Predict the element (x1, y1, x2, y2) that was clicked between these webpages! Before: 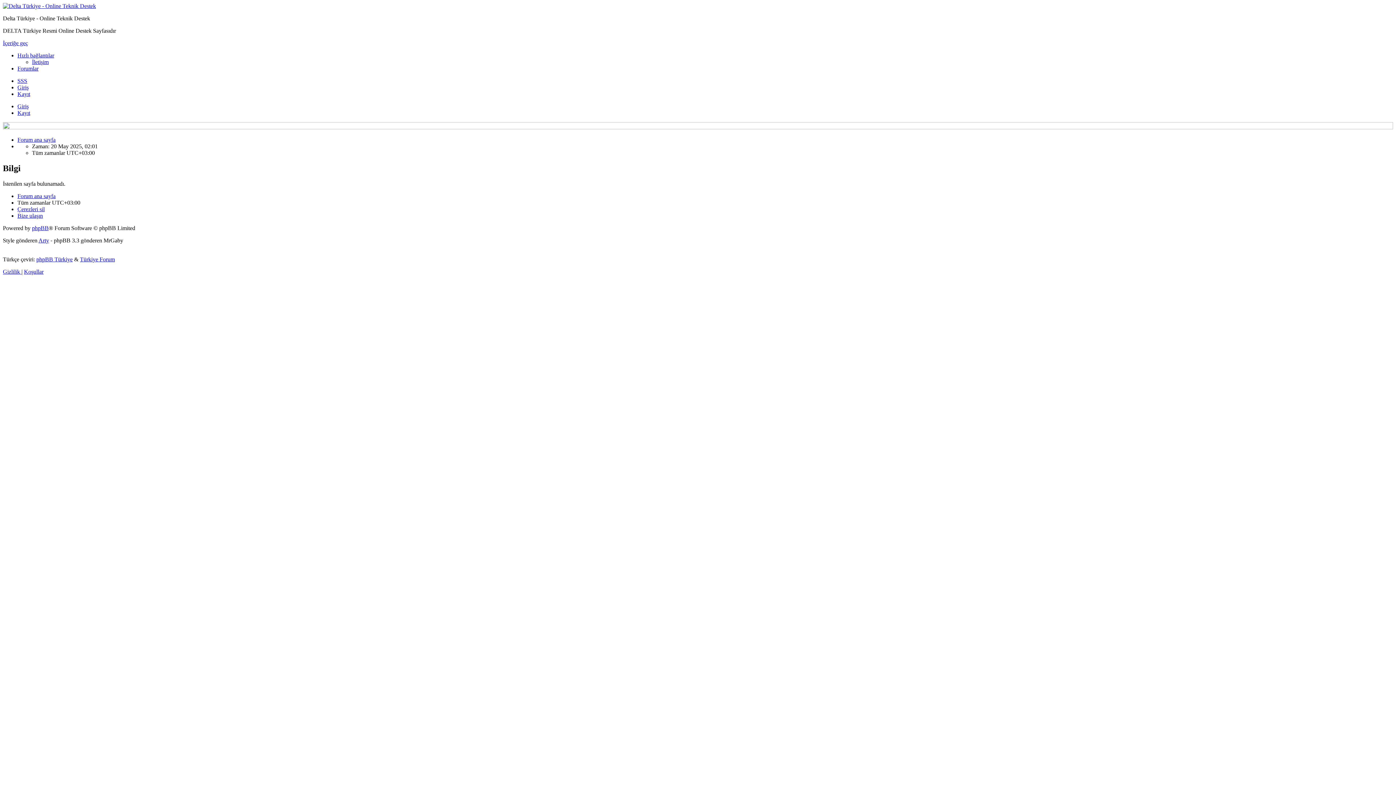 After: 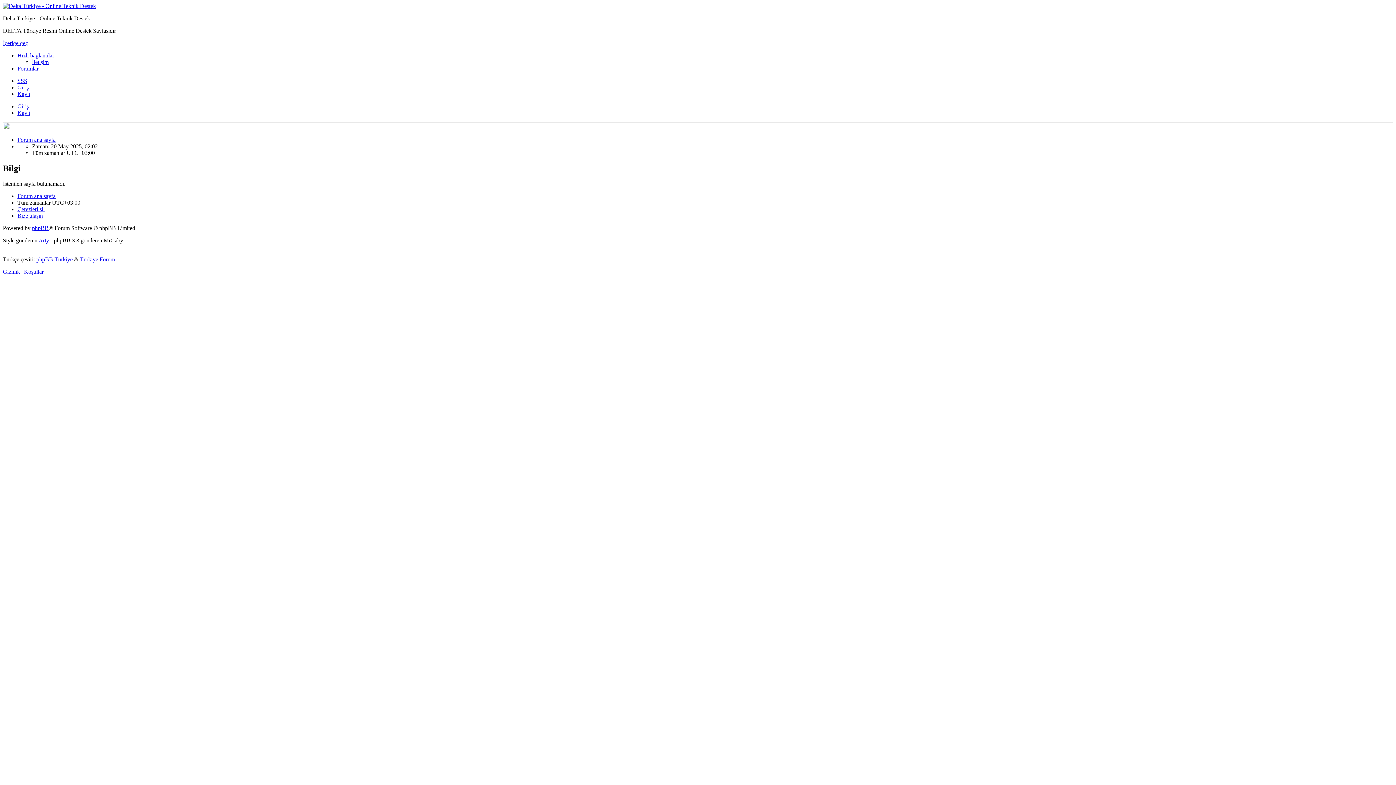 Action: bbox: (17, 193, 55, 199) label: Forum ana sayfa